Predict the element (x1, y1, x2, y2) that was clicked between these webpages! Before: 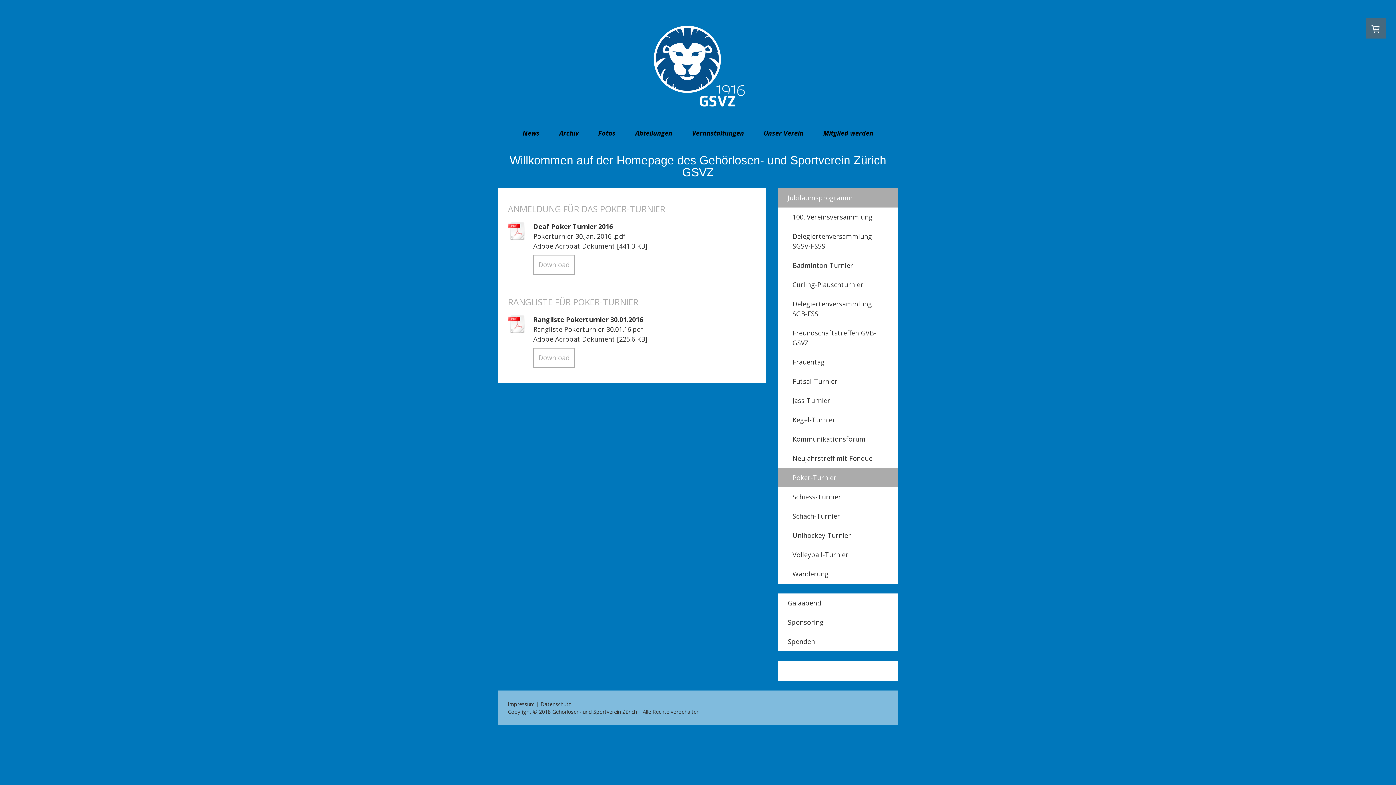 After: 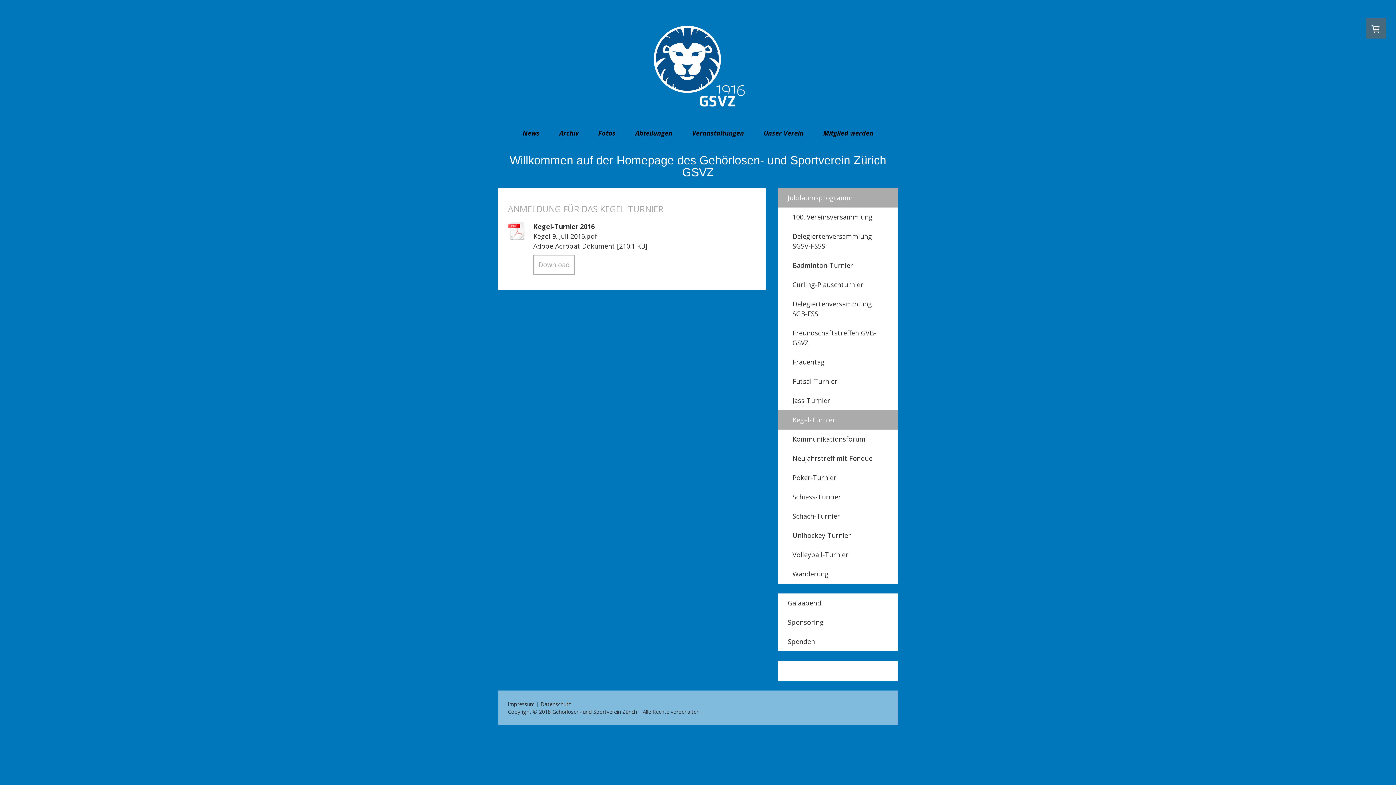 Action: bbox: (778, 410, 898, 429) label: Kegel-Turnier